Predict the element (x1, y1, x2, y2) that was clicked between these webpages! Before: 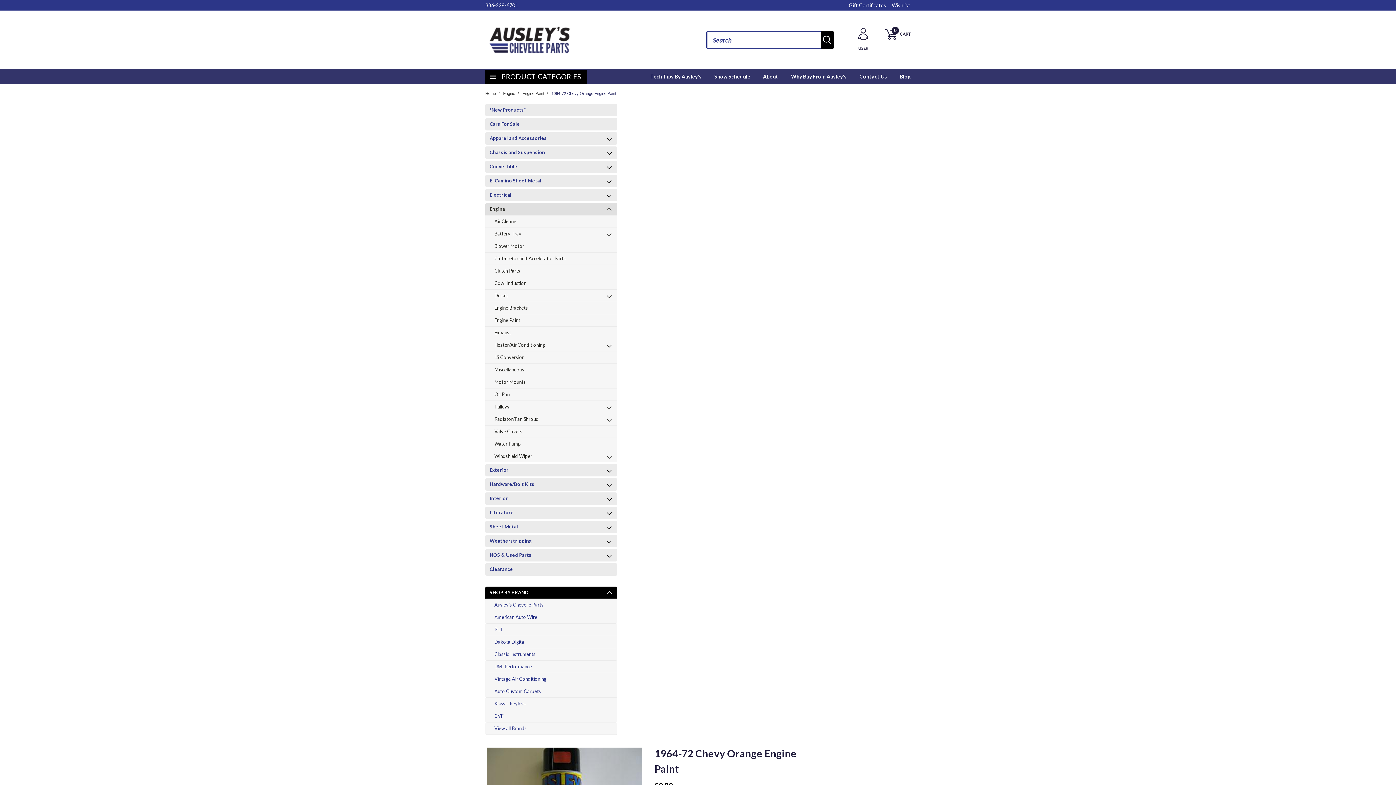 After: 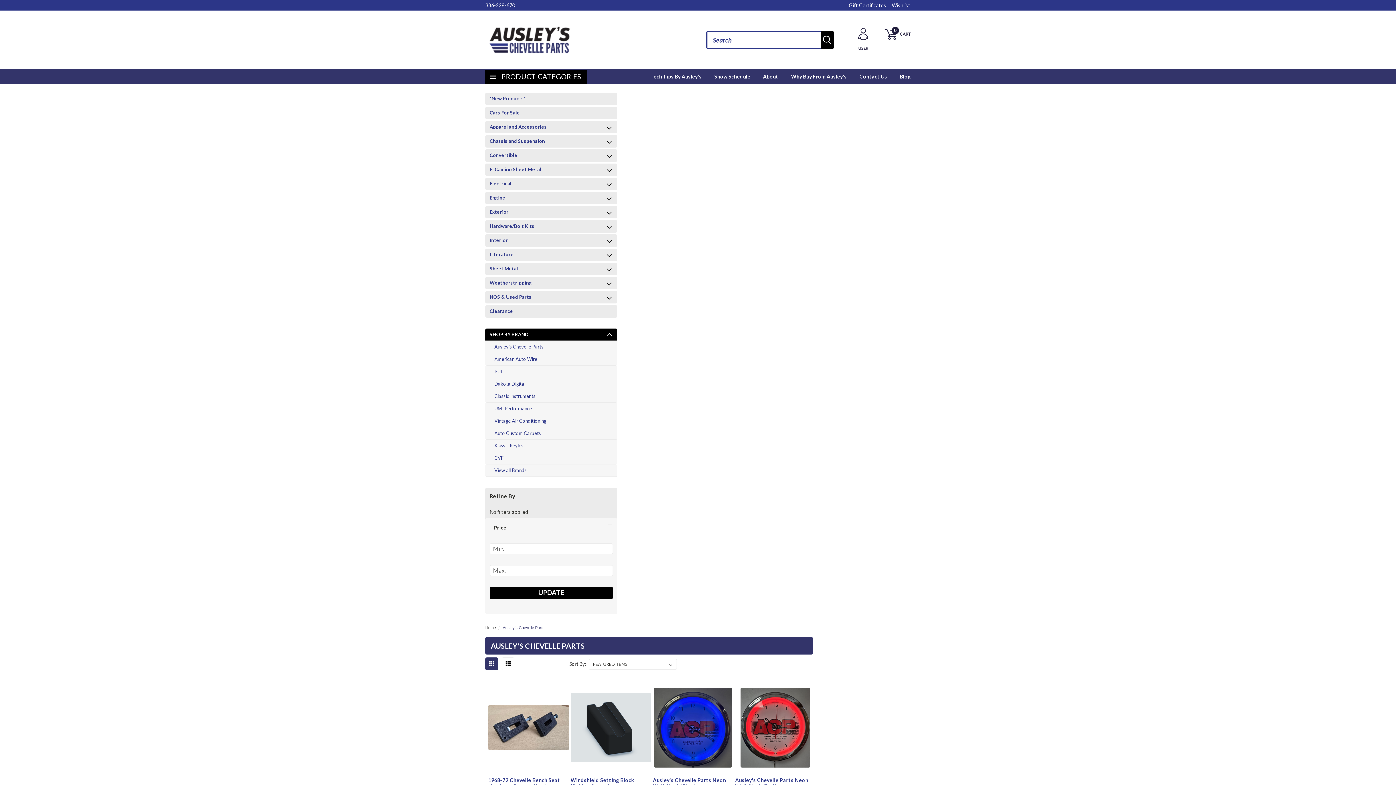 Action: bbox: (485, 599, 617, 611) label: Ausley's Chevelle Parts